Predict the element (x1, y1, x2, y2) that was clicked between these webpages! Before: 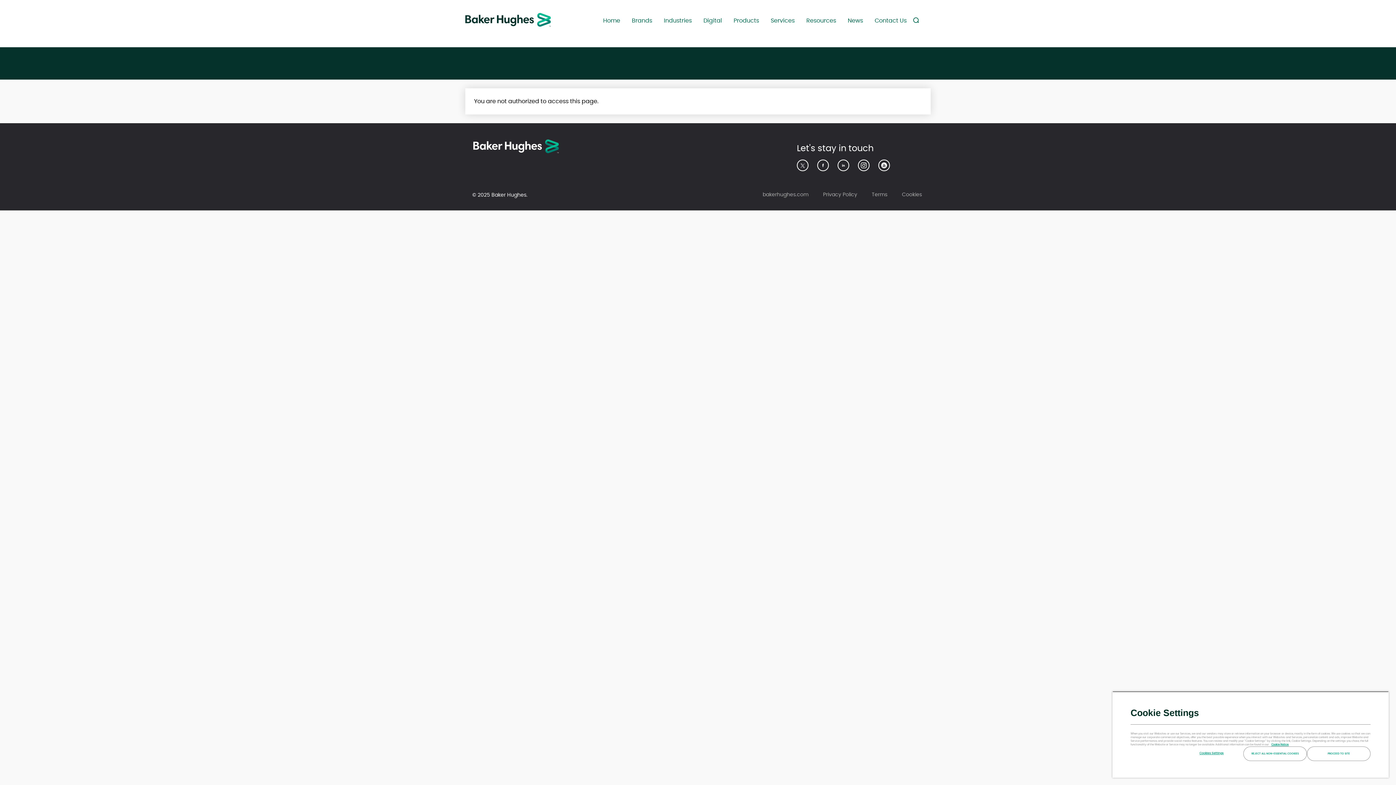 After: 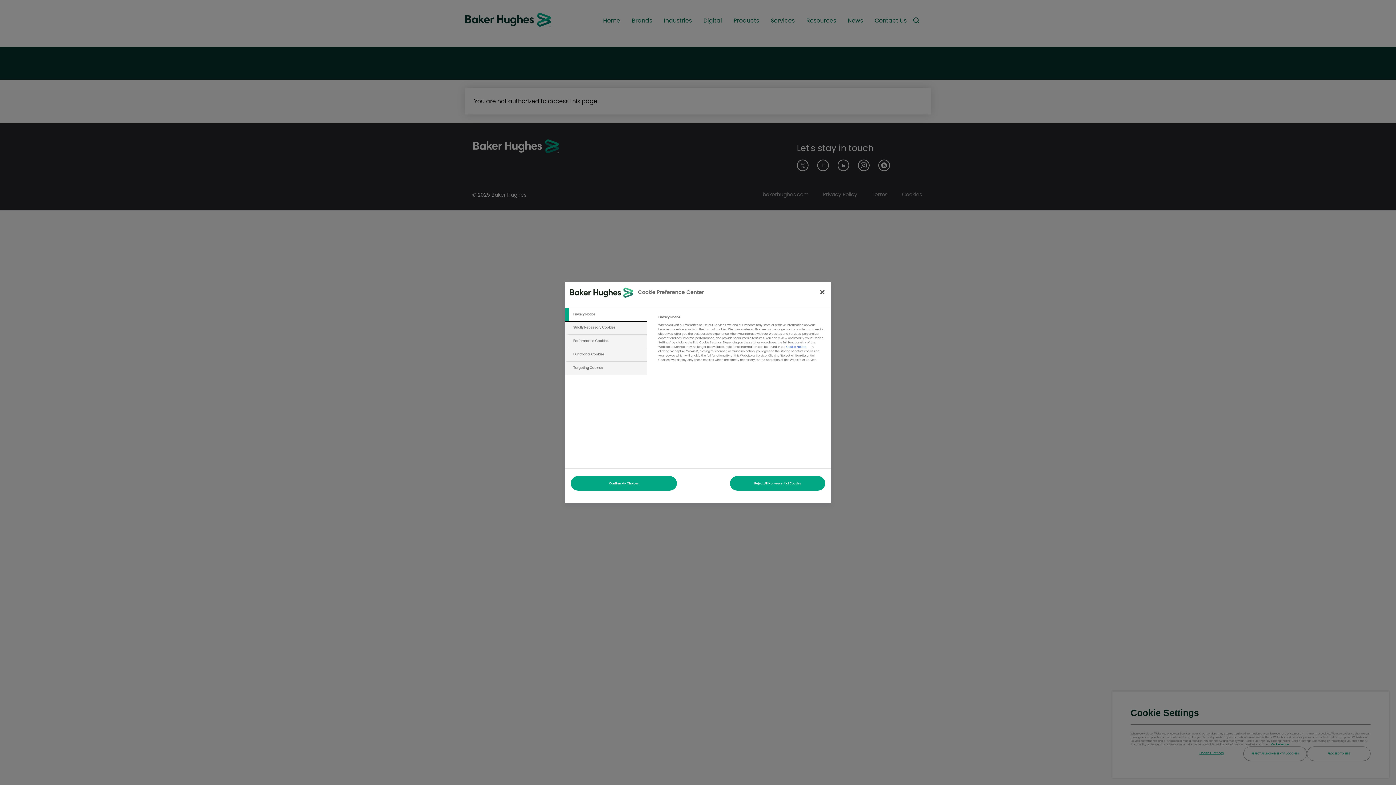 Action: label: Cookies bbox: (902, 191, 922, 198)